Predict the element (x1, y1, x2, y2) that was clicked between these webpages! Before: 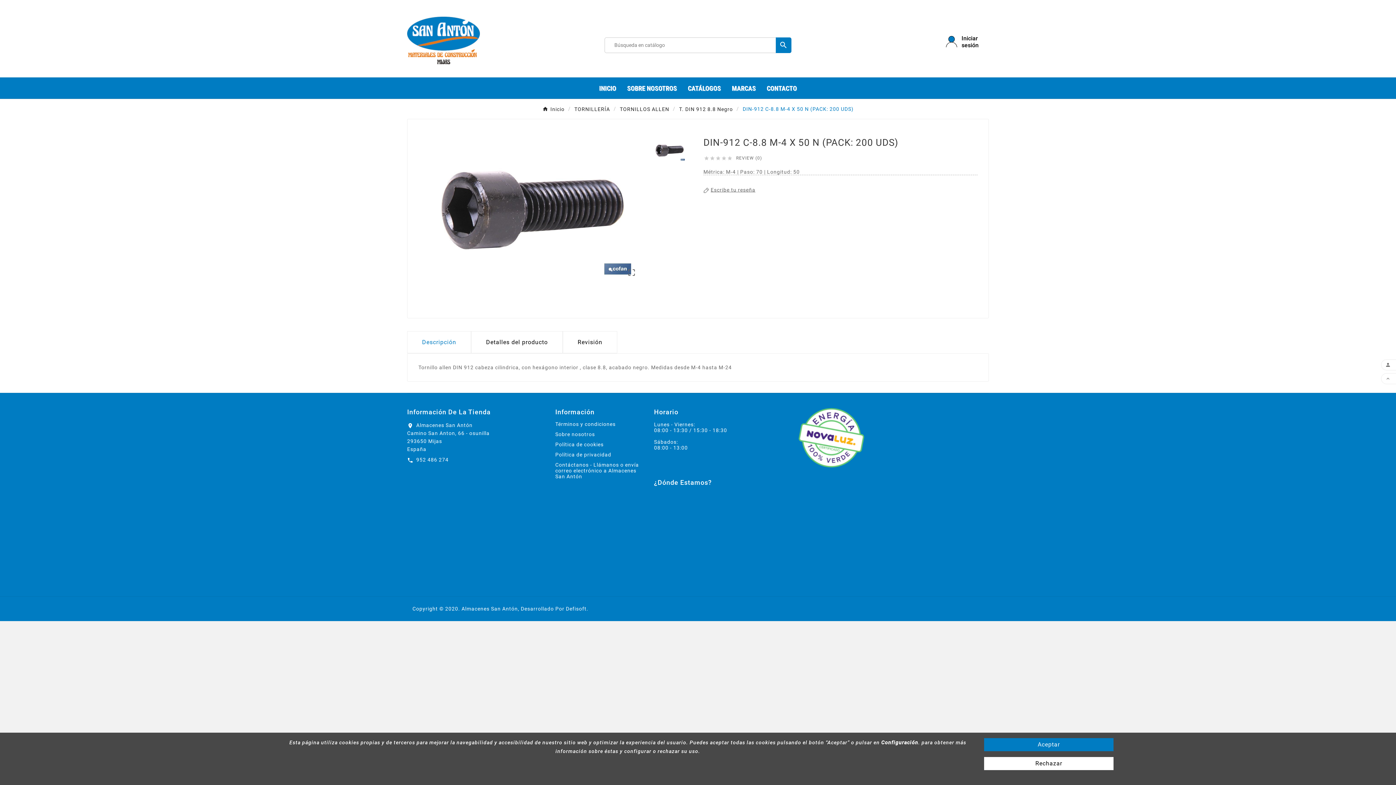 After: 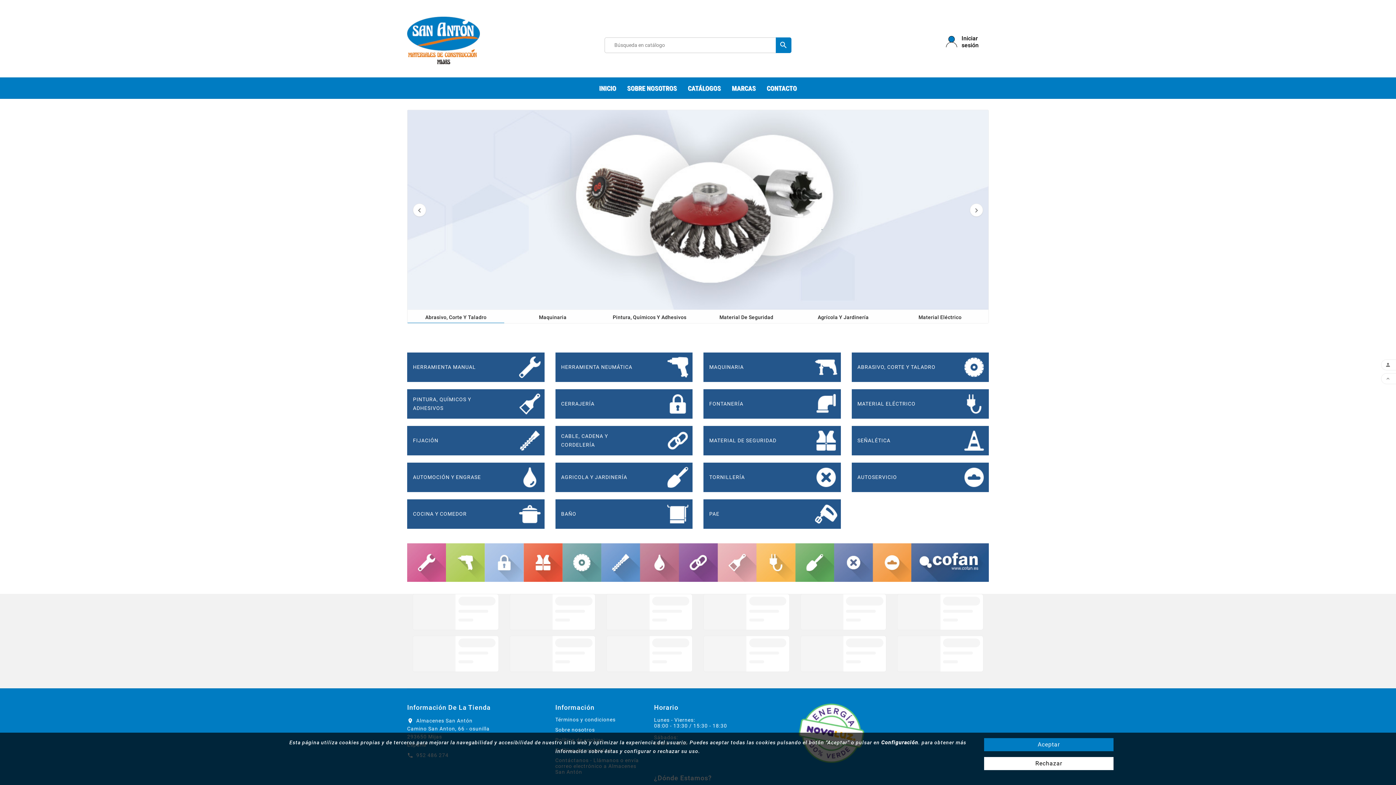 Action: bbox: (407, 16, 480, 66)